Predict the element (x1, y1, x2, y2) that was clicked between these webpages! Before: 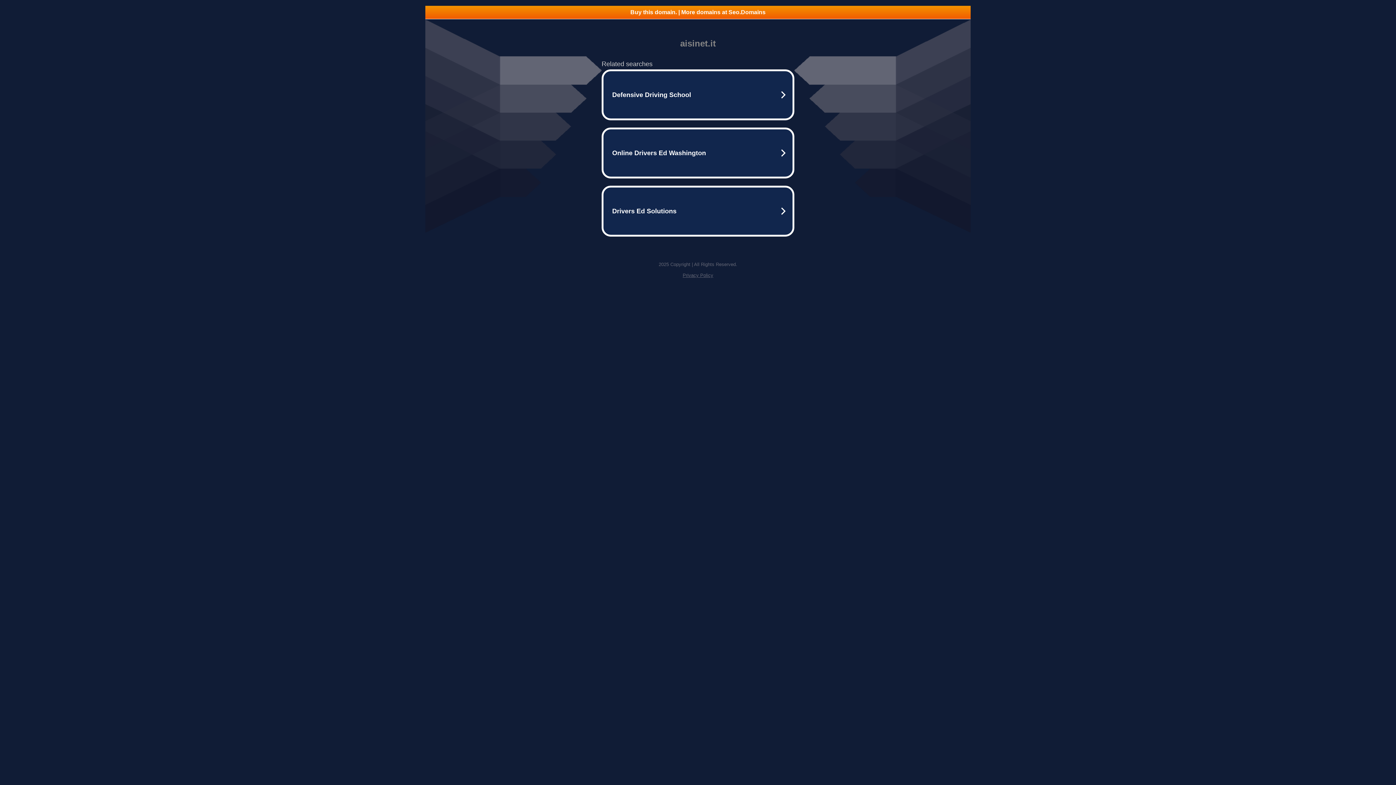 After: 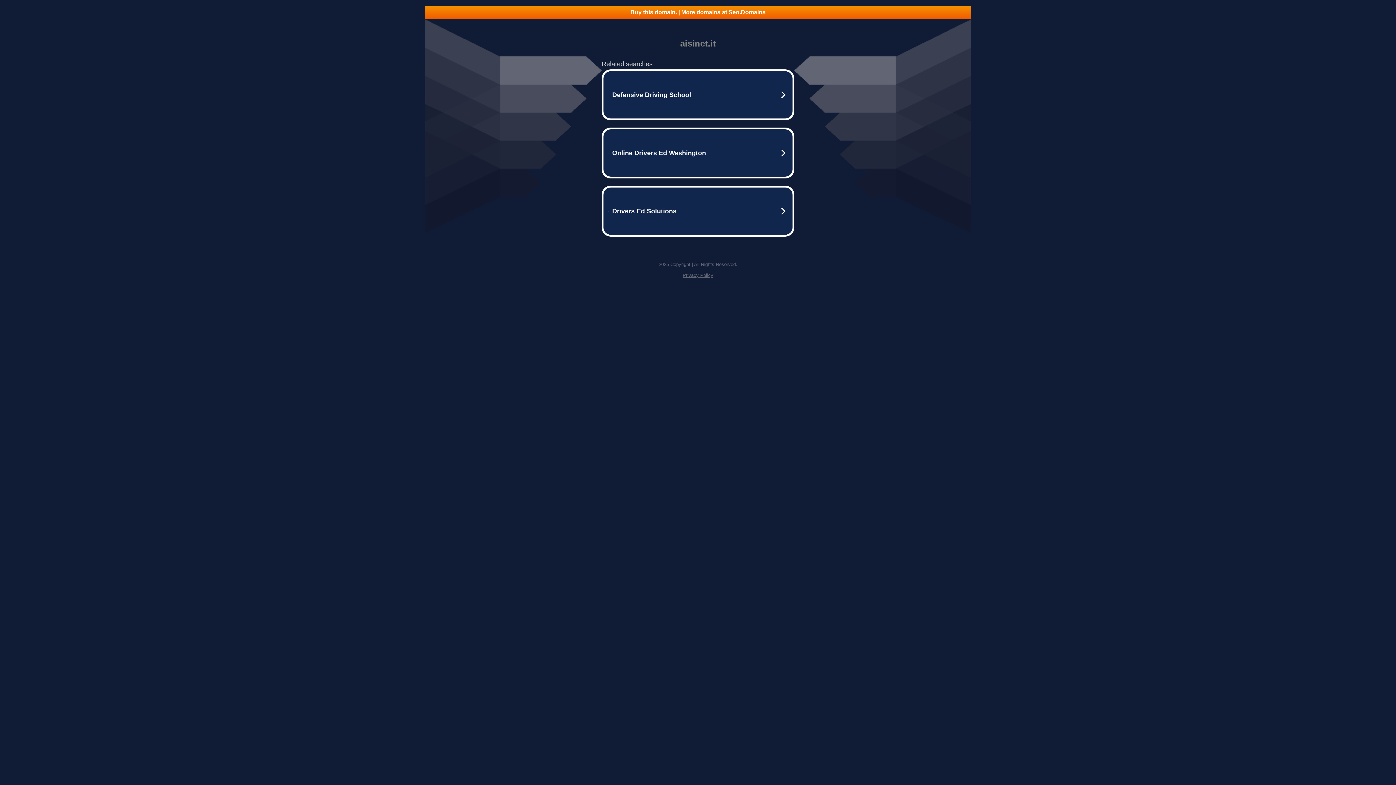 Action: bbox: (425, 5, 970, 18) label: Buy this domain. | More domains at Seo.Domains